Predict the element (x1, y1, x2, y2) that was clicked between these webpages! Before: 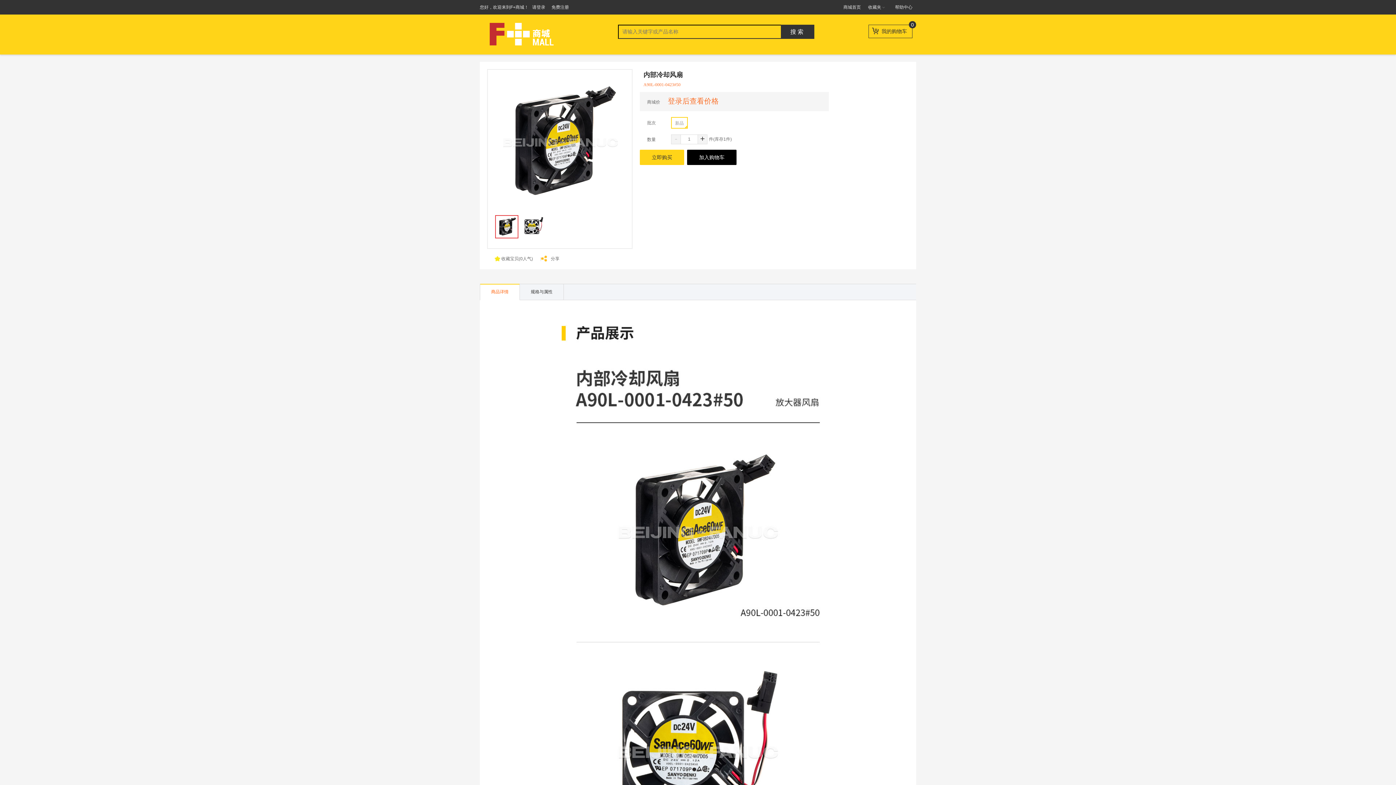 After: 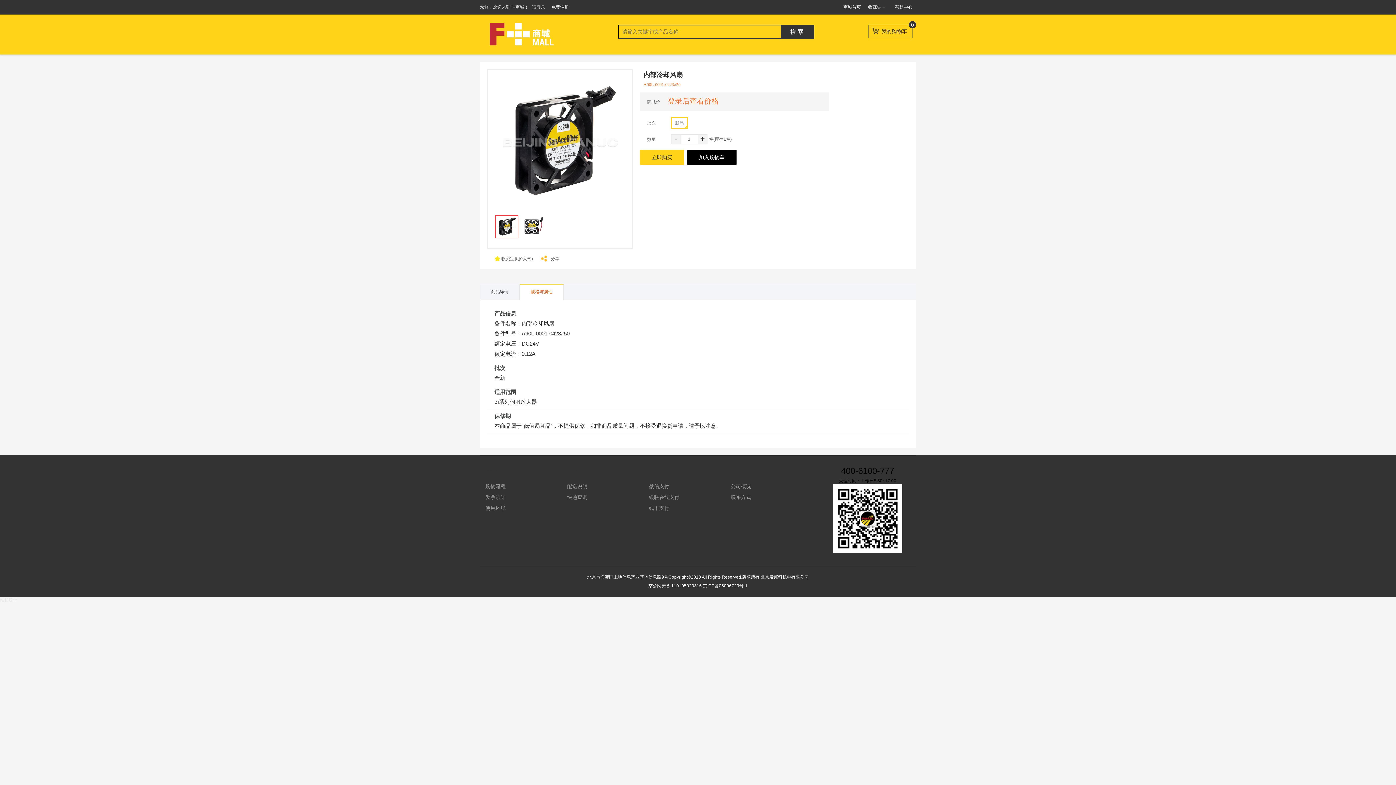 Action: bbox: (520, 284, 563, 300) label: 规格与属性